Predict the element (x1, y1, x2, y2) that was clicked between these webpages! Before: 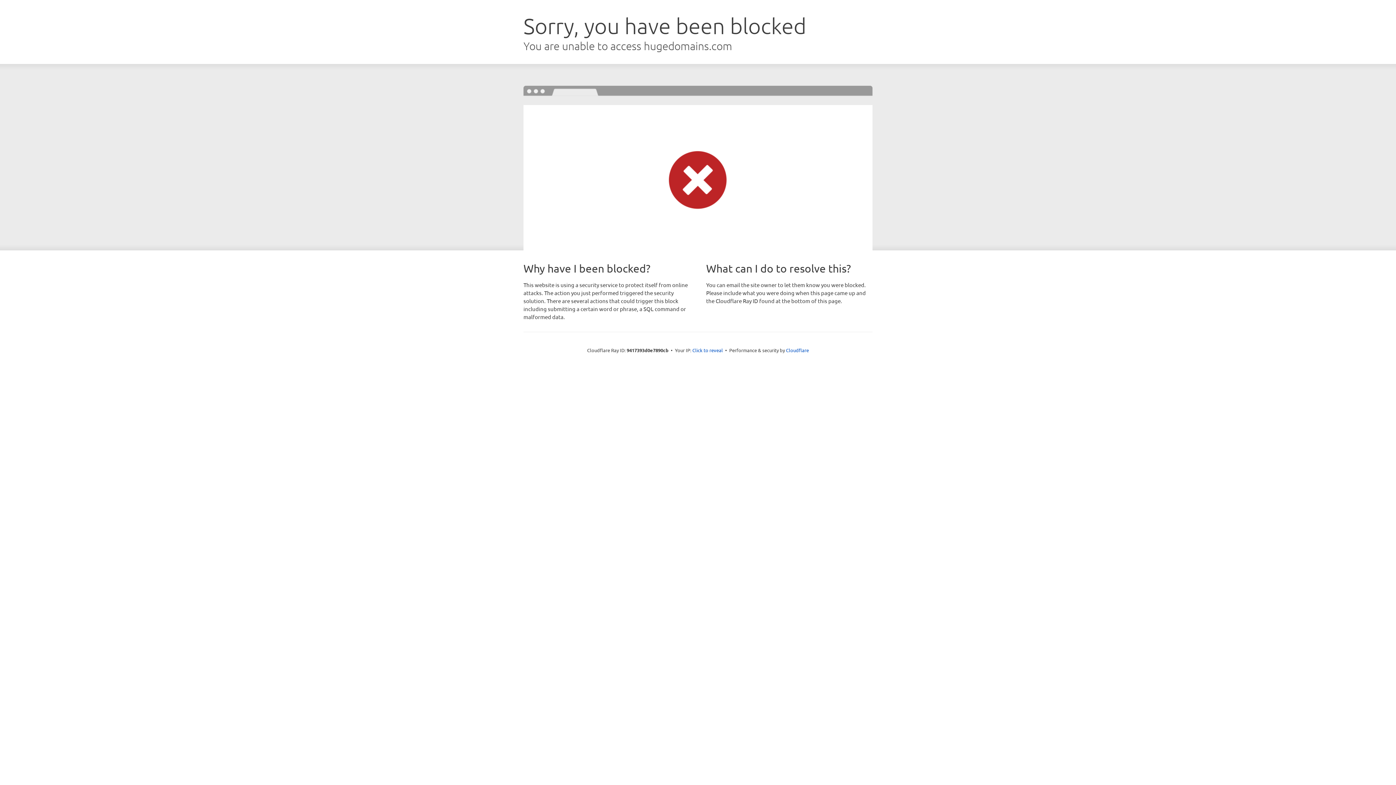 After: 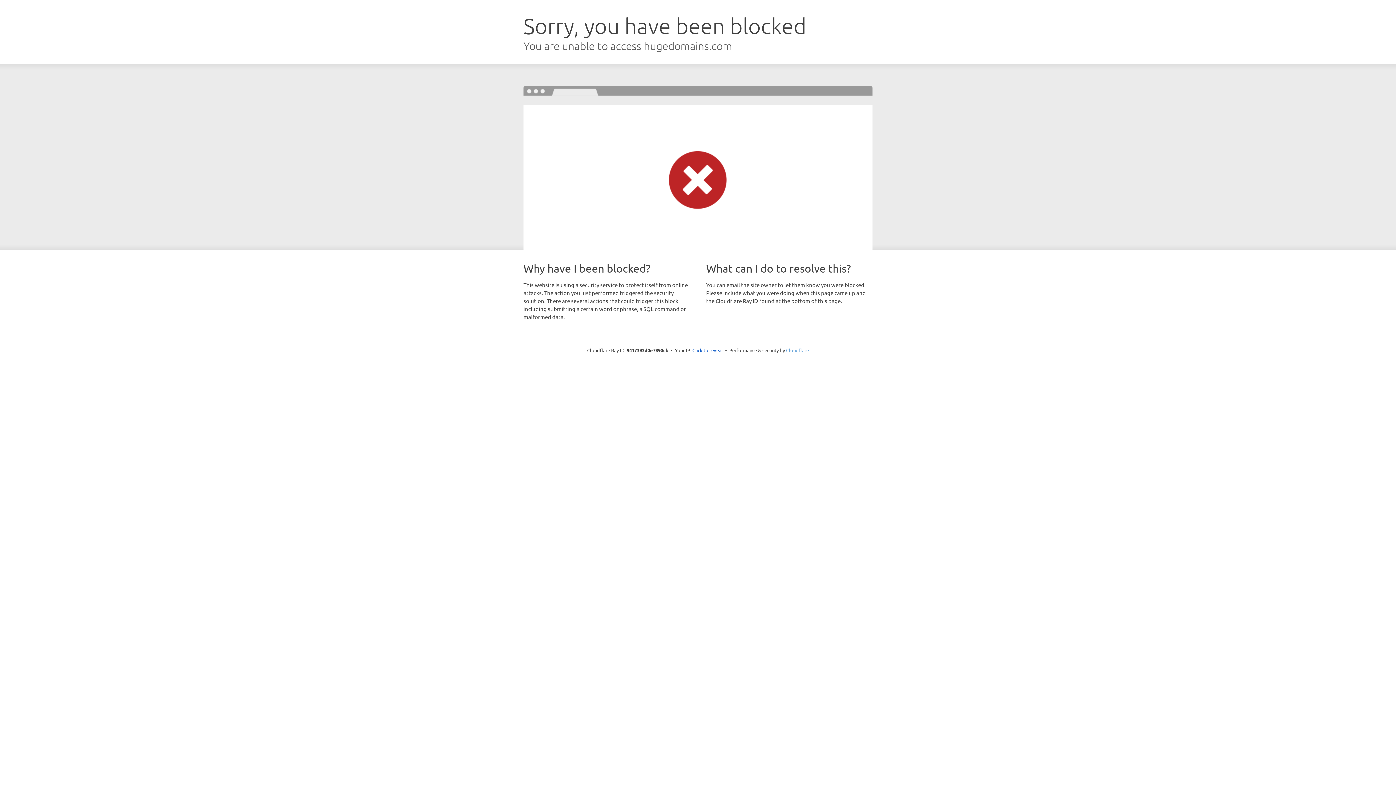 Action: label: Cloudflare bbox: (786, 347, 809, 353)